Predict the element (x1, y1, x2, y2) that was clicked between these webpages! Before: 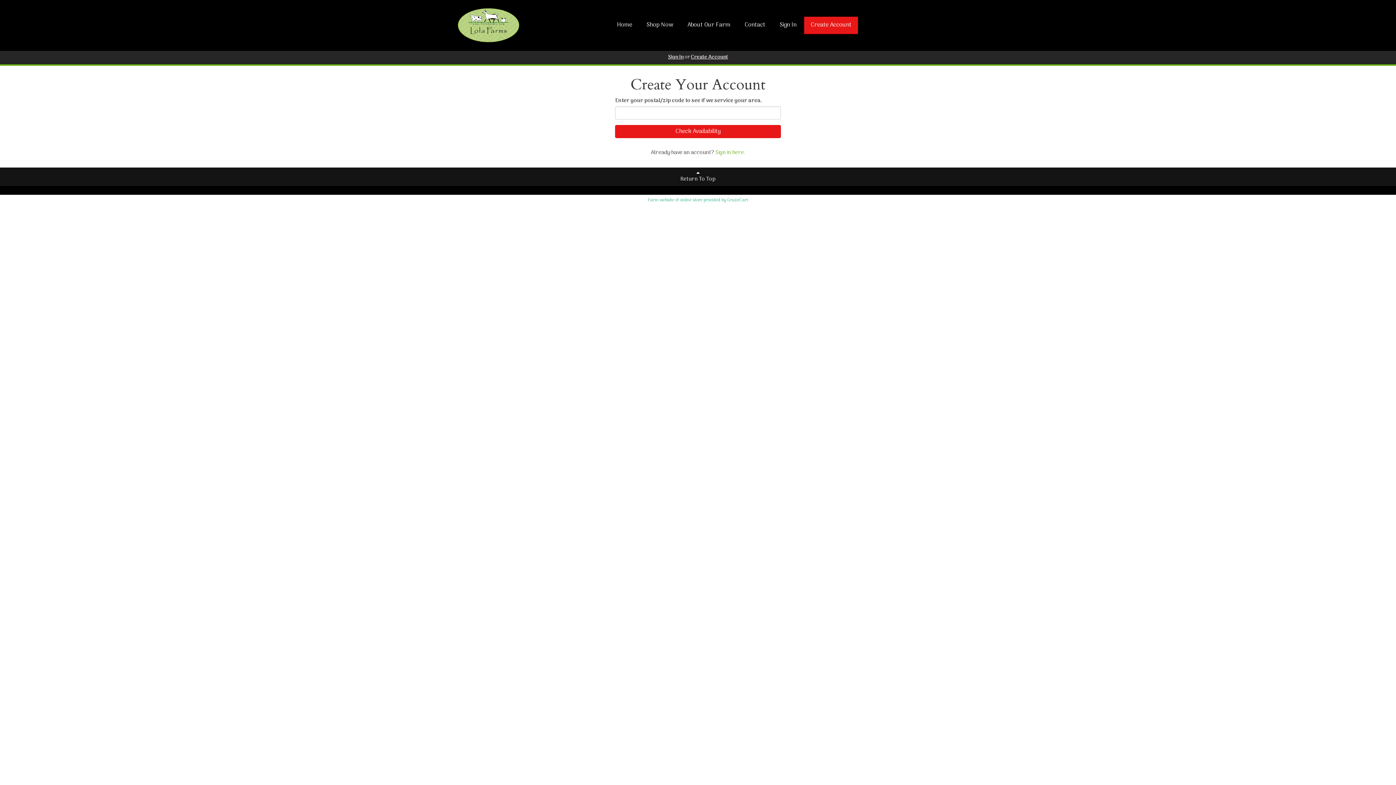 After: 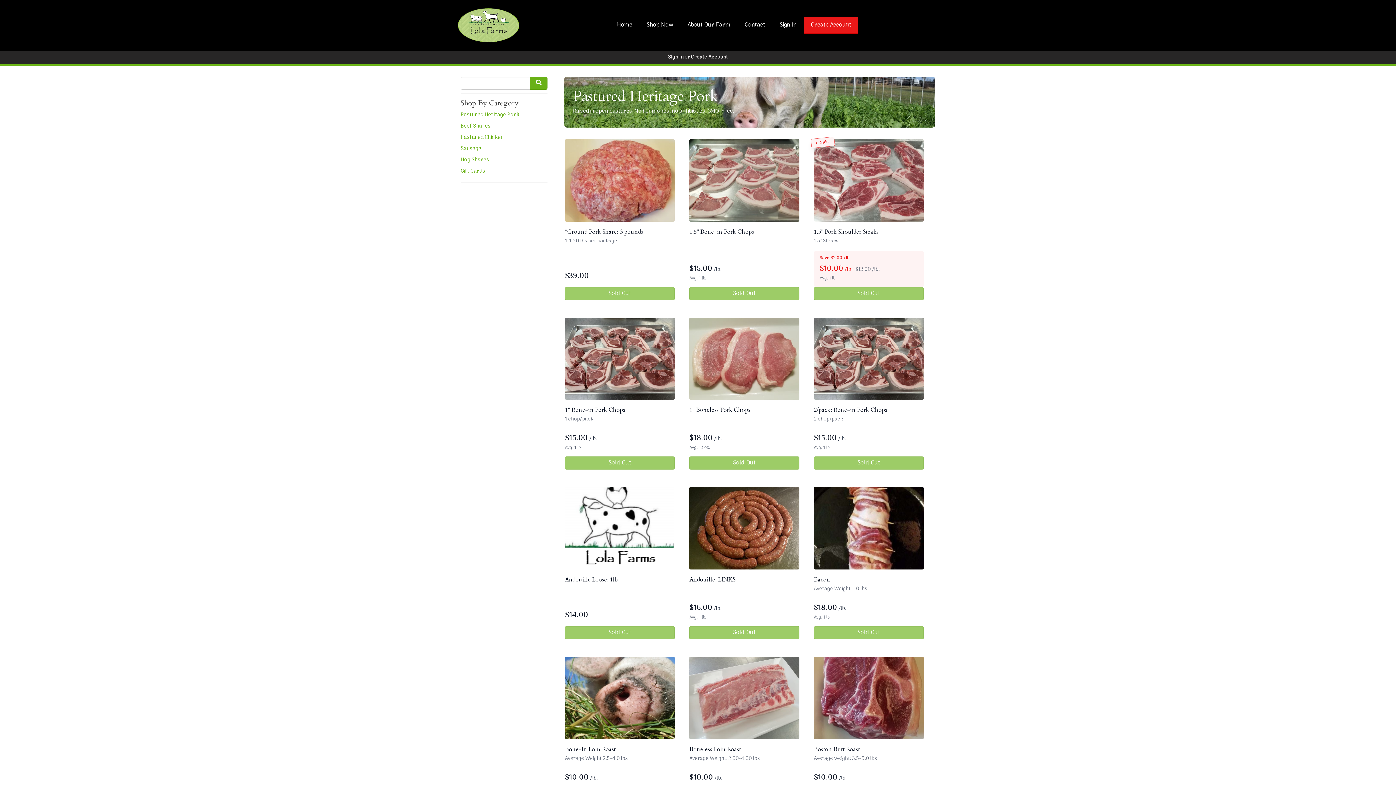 Action: label: Shop Now bbox: (640, 16, 680, 34)